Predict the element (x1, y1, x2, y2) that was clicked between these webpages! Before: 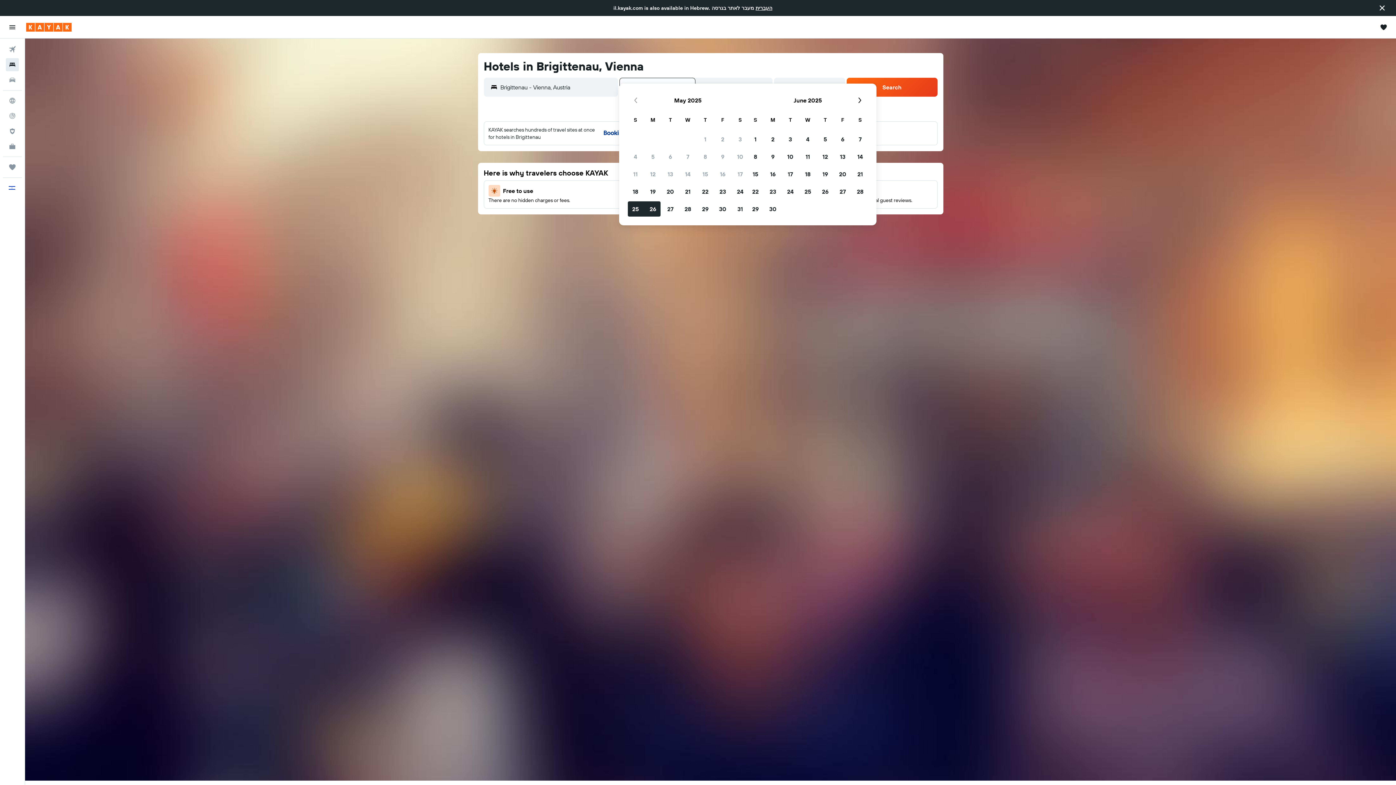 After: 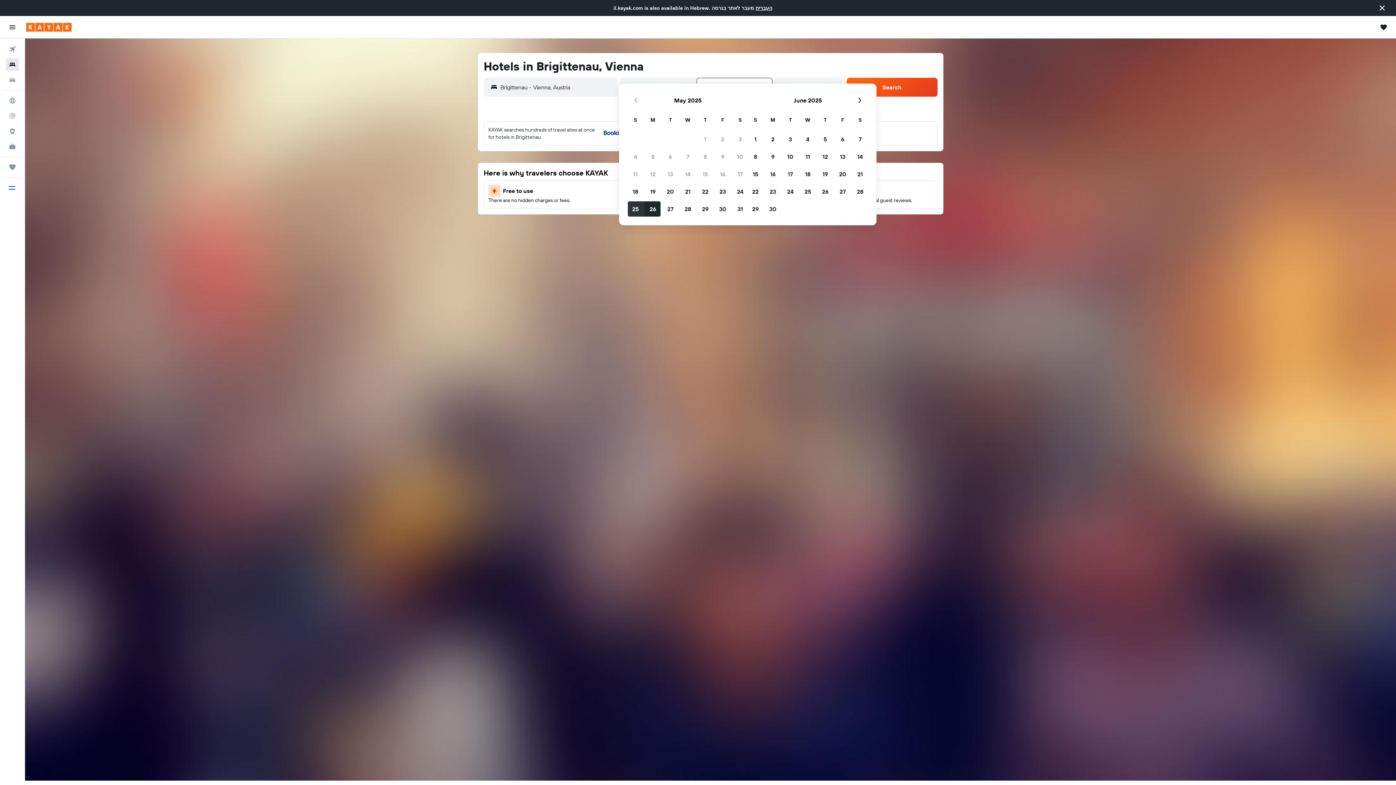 Action: label: May 25, 2025. Selected as start date. bbox: (626, 200, 644, 217)